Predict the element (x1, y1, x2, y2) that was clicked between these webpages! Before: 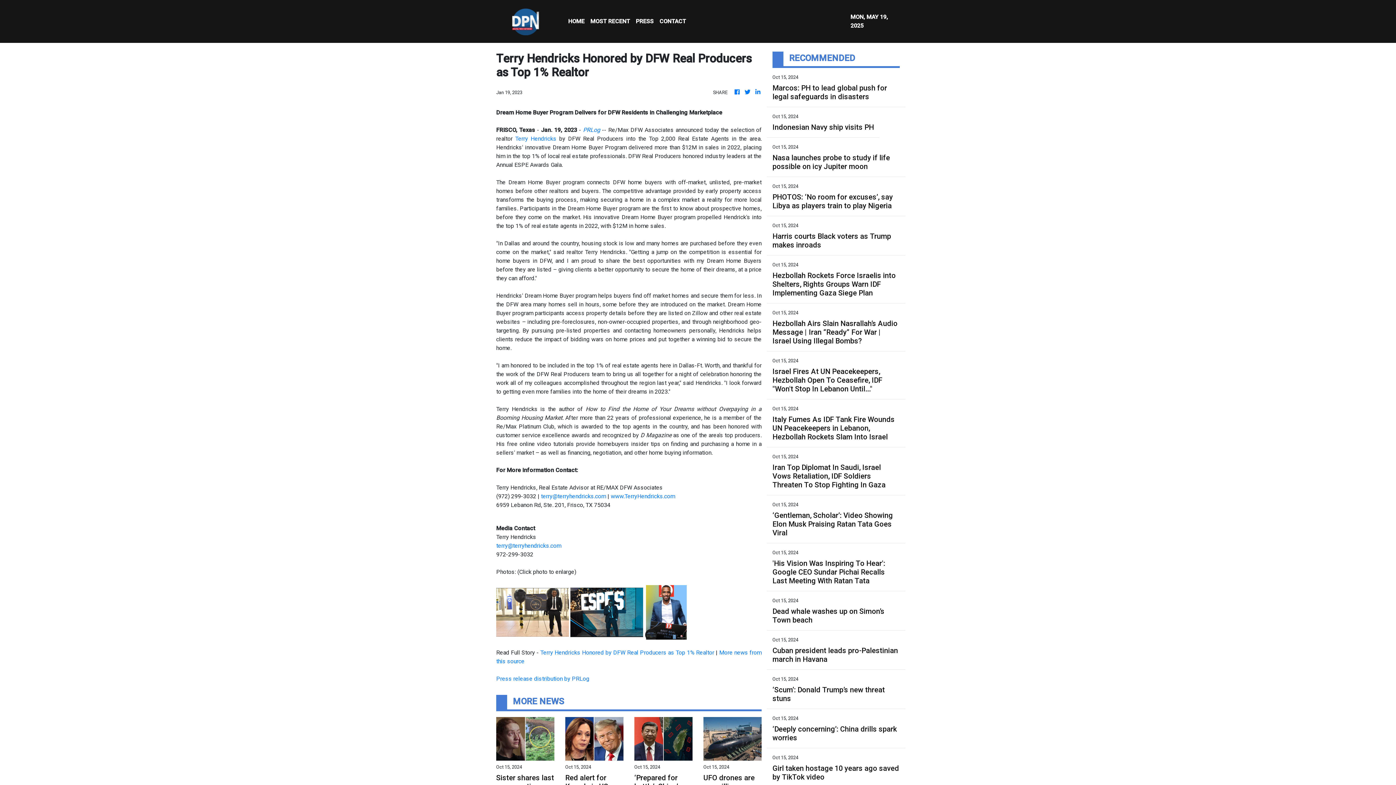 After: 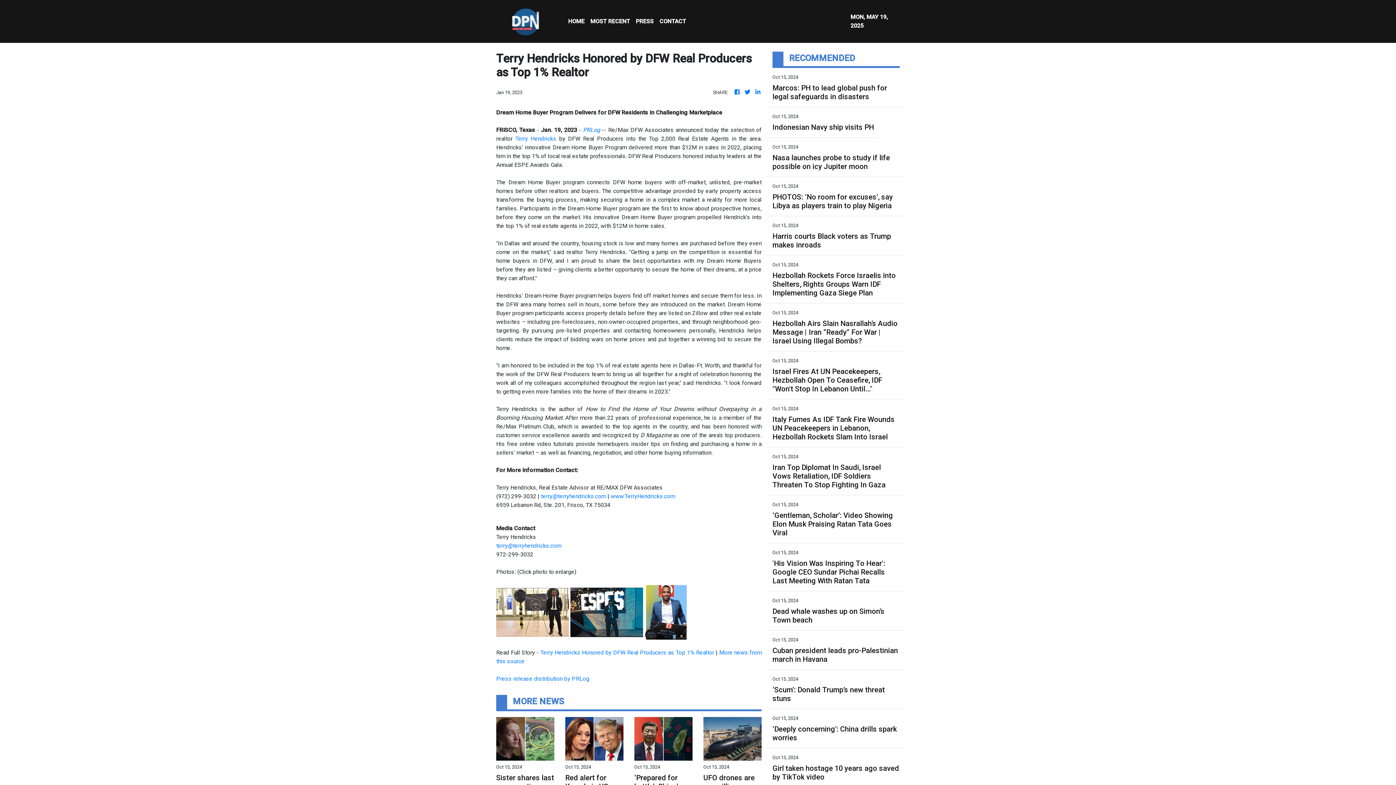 Action: bbox: (496, 608, 569, 615)